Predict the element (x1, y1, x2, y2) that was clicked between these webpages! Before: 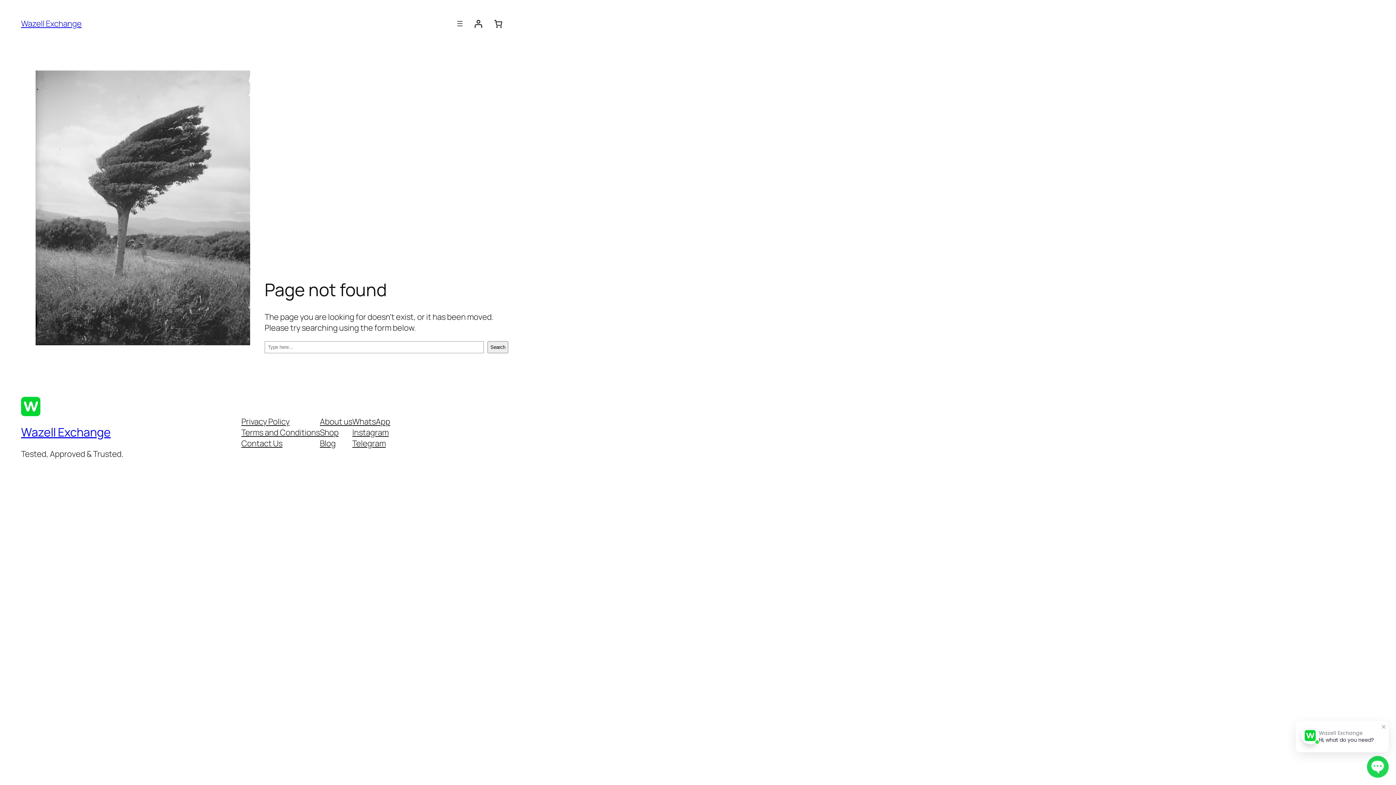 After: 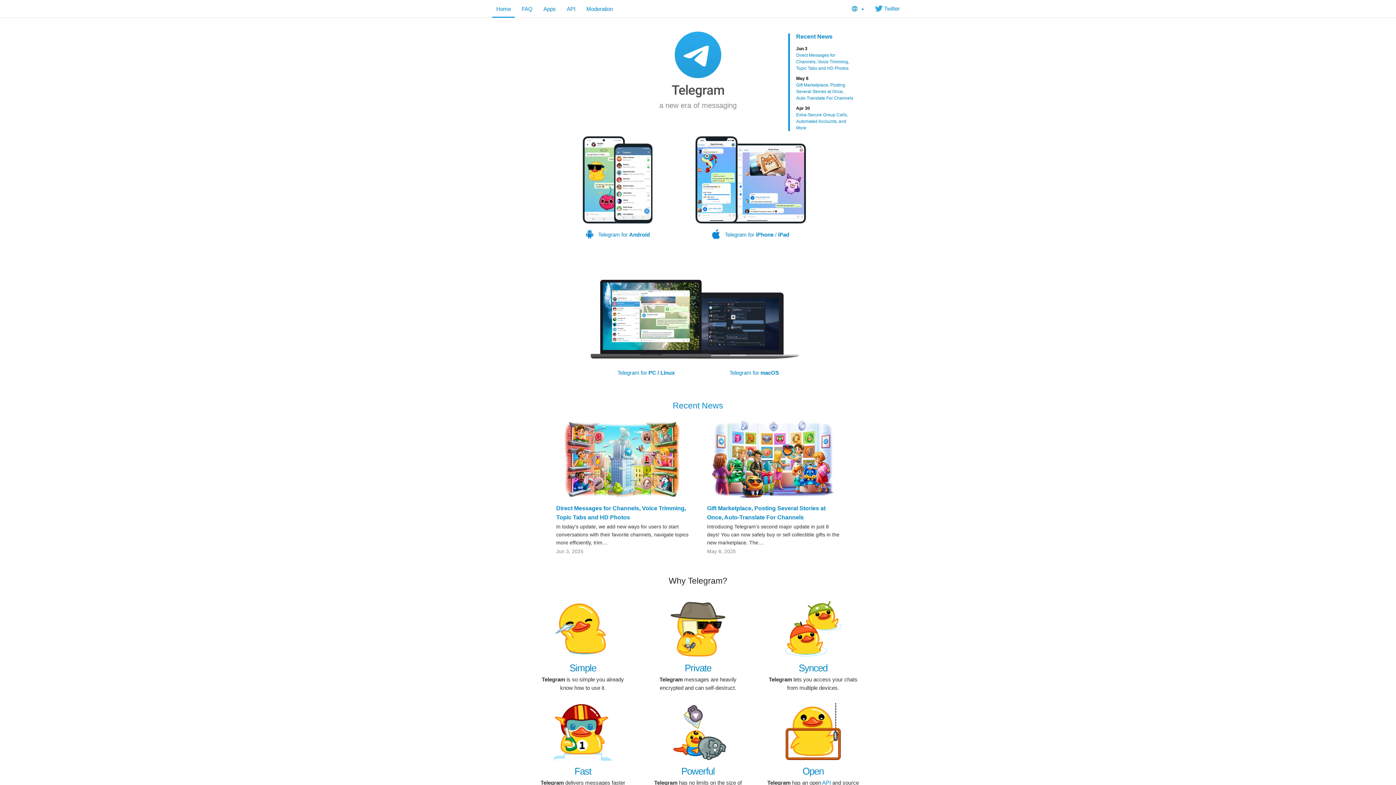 Action: label: Telegram bbox: (352, 438, 385, 448)